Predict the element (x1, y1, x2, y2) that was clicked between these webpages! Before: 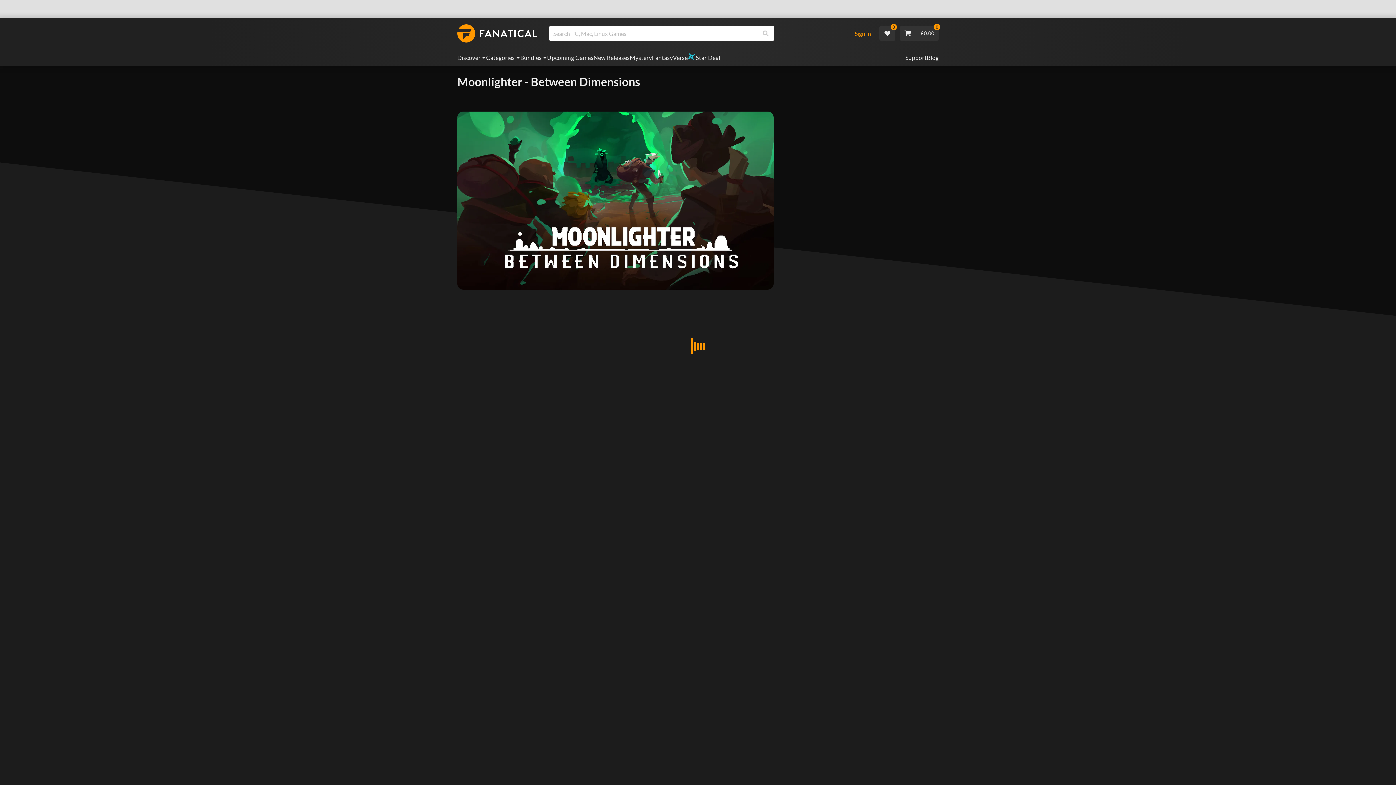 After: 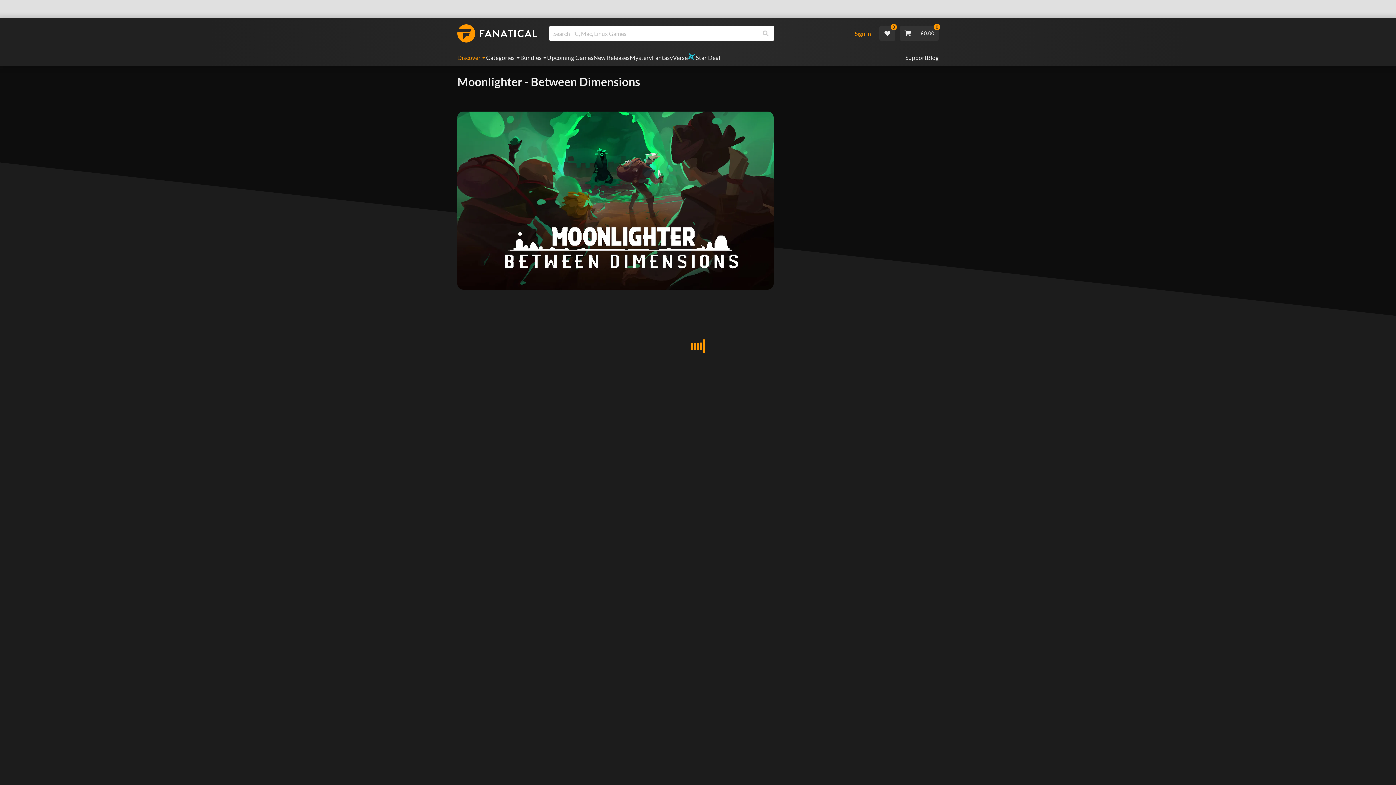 Action: label: Discover bbox: (457, 49, 486, 66)